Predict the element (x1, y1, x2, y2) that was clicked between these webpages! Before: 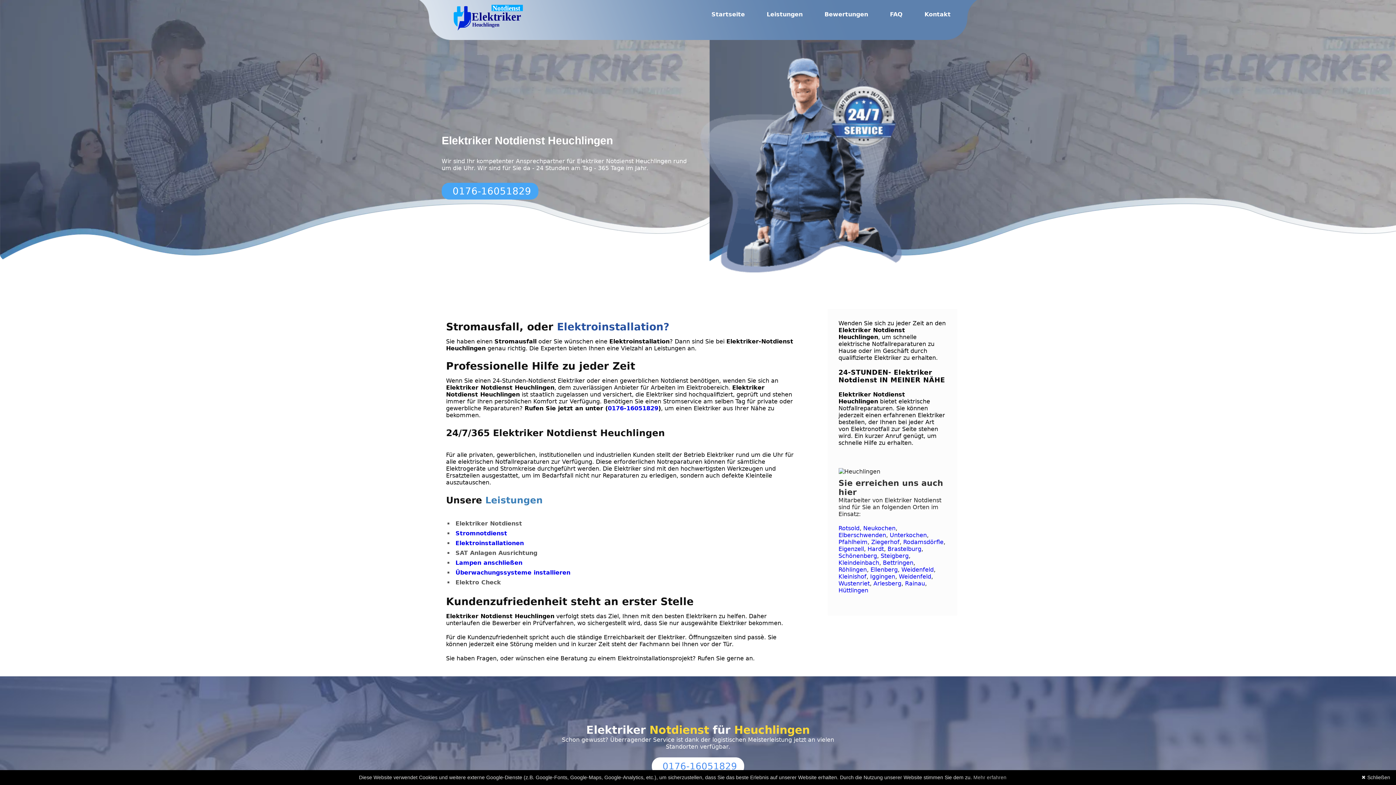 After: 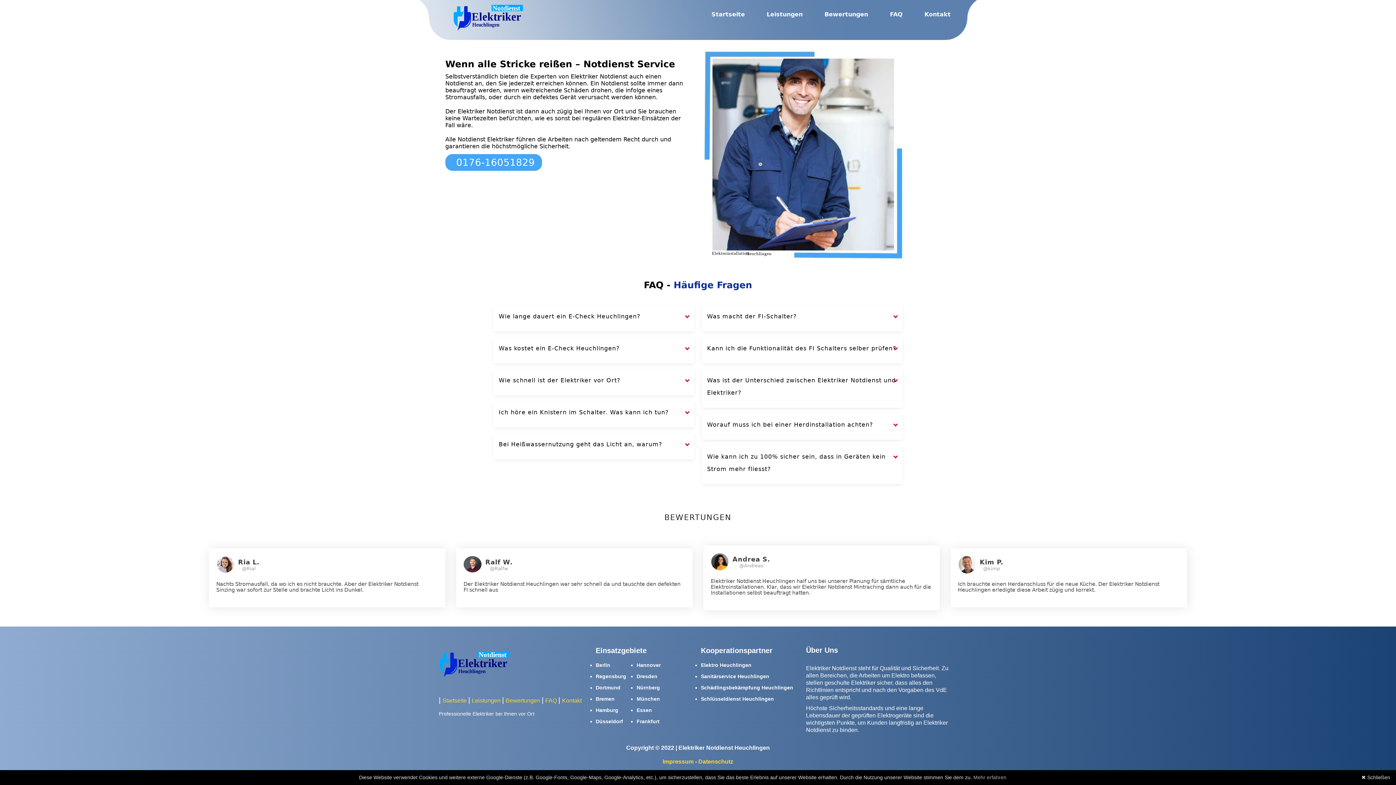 Action: bbox: (879, 0, 913, 28) label: FAQ